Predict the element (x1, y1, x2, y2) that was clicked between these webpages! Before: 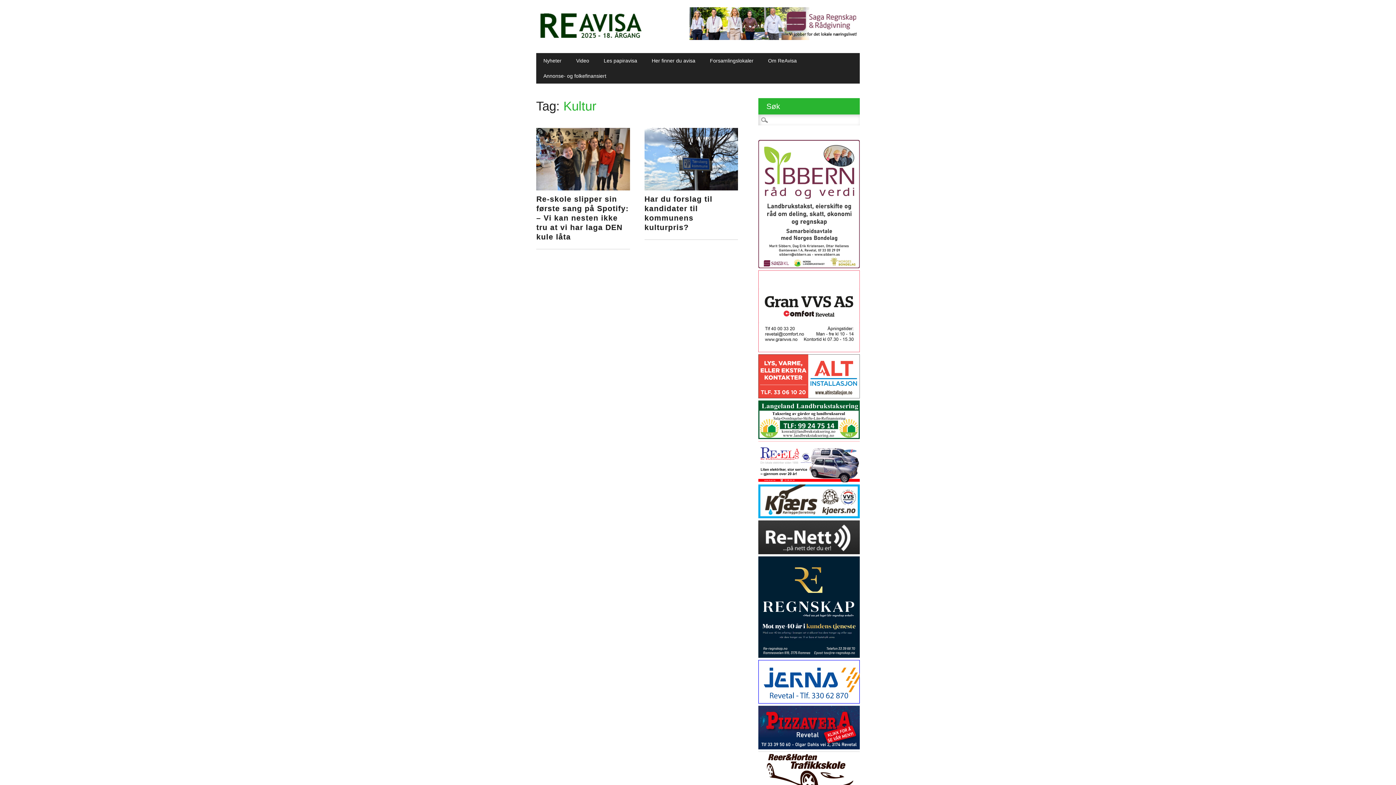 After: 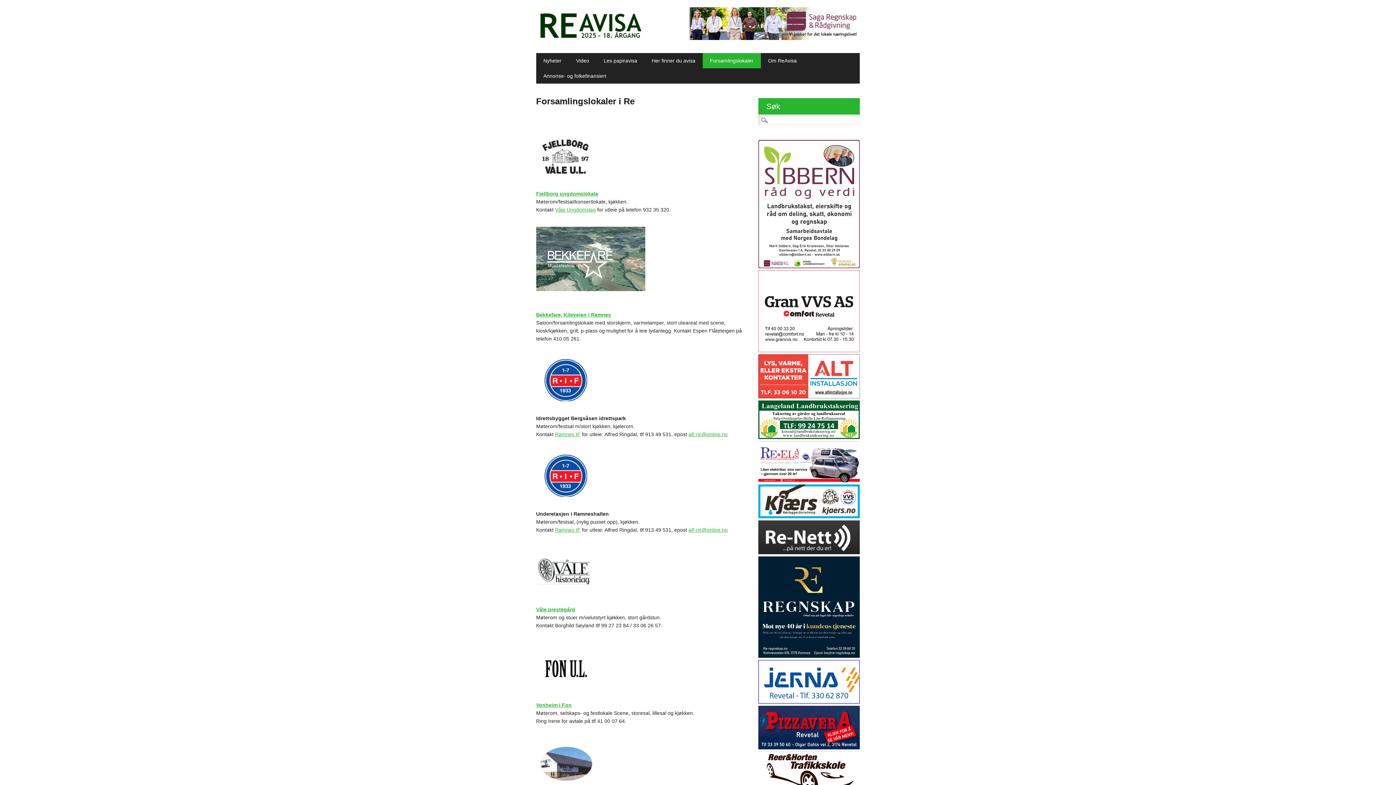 Action: label: Forsamlingslokaler bbox: (702, 53, 761, 68)